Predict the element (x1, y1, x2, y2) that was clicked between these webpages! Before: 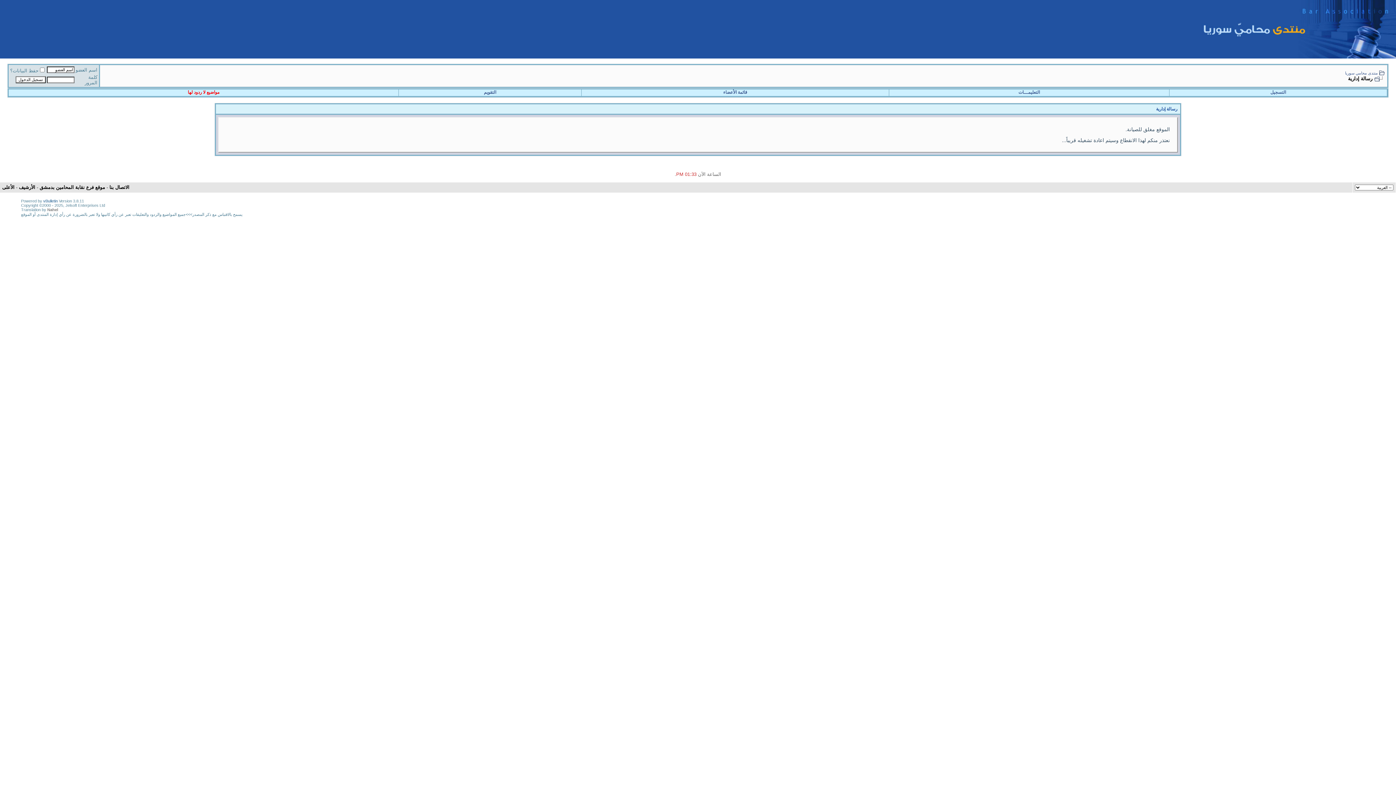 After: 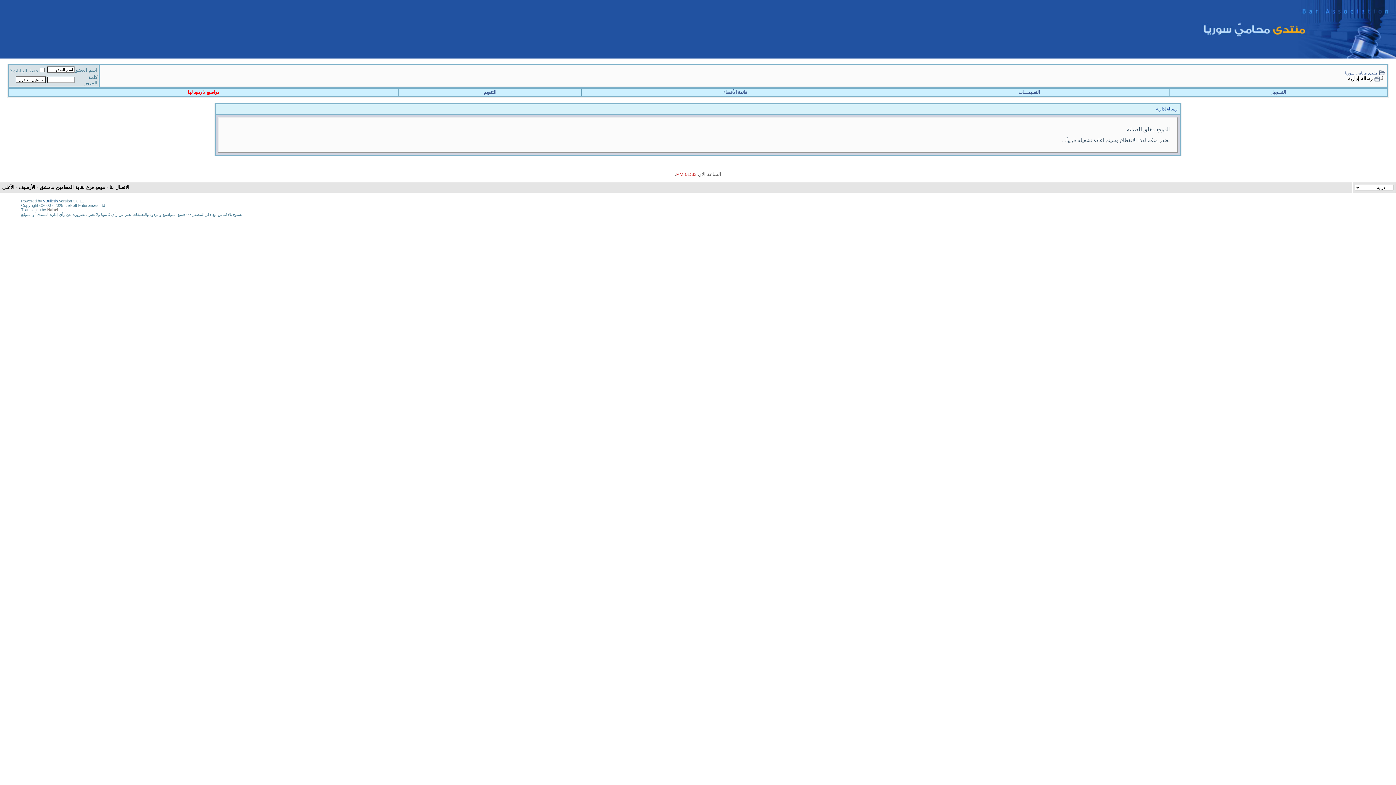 Action: label: مواضيع لا ردود لها bbox: (187, 89, 219, 94)